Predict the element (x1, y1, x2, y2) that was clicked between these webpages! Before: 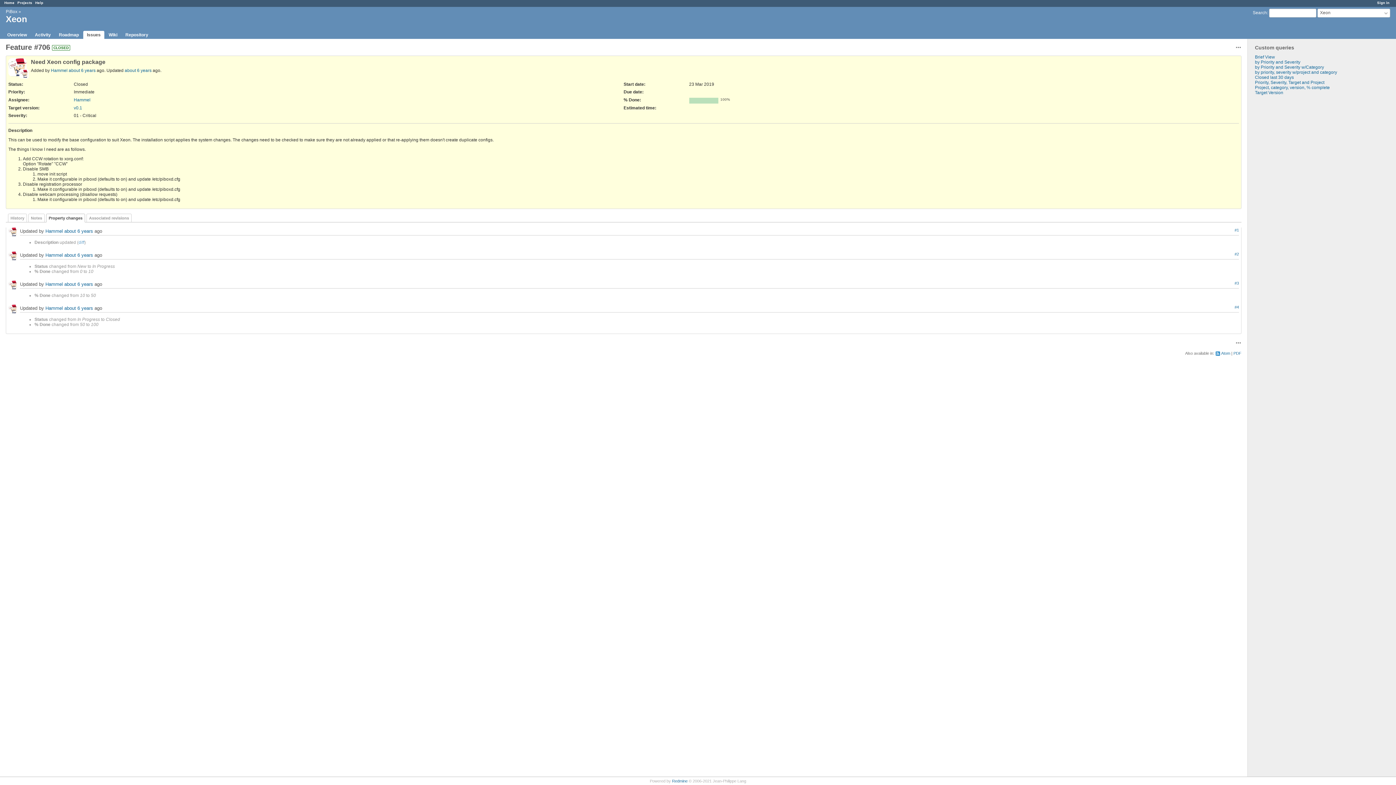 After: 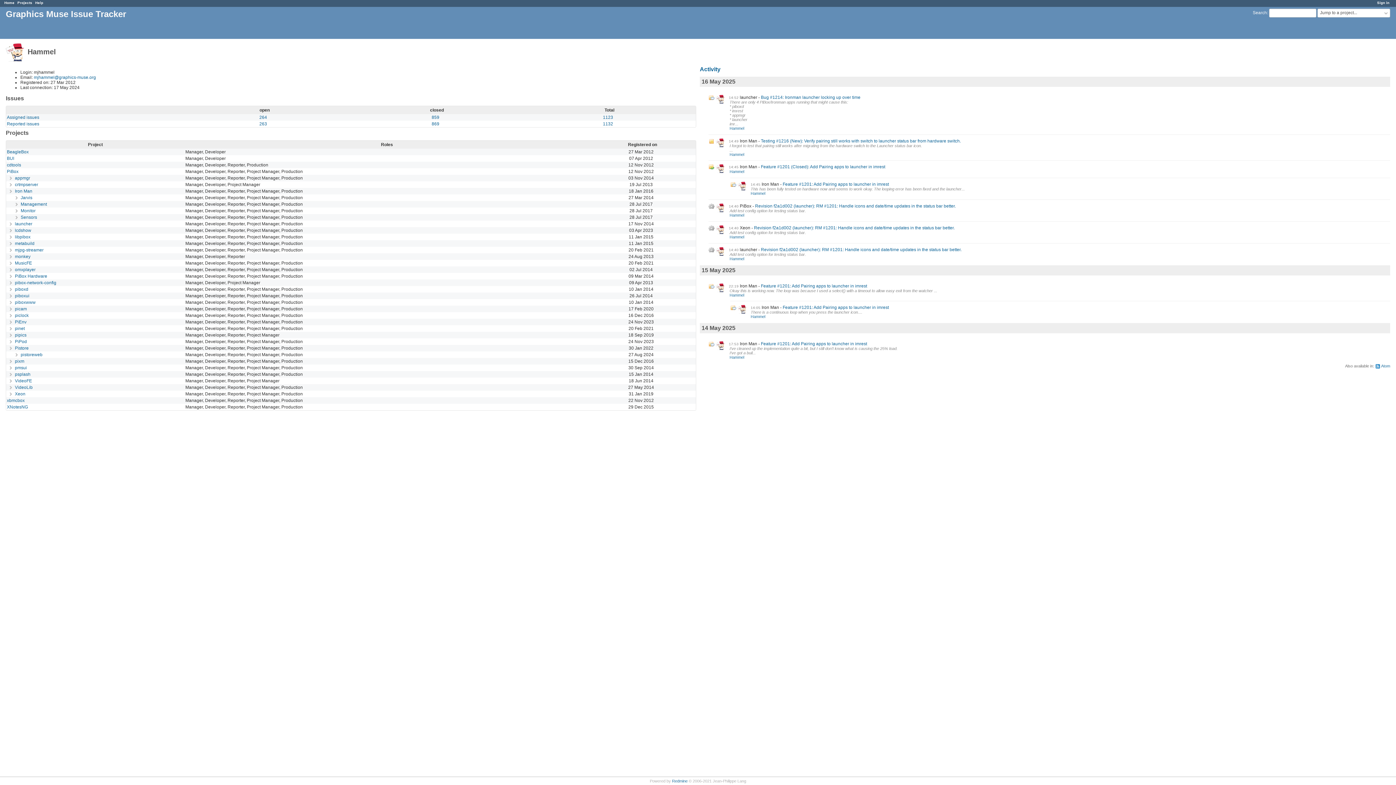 Action: label: Hammel bbox: (50, 67, 67, 73)